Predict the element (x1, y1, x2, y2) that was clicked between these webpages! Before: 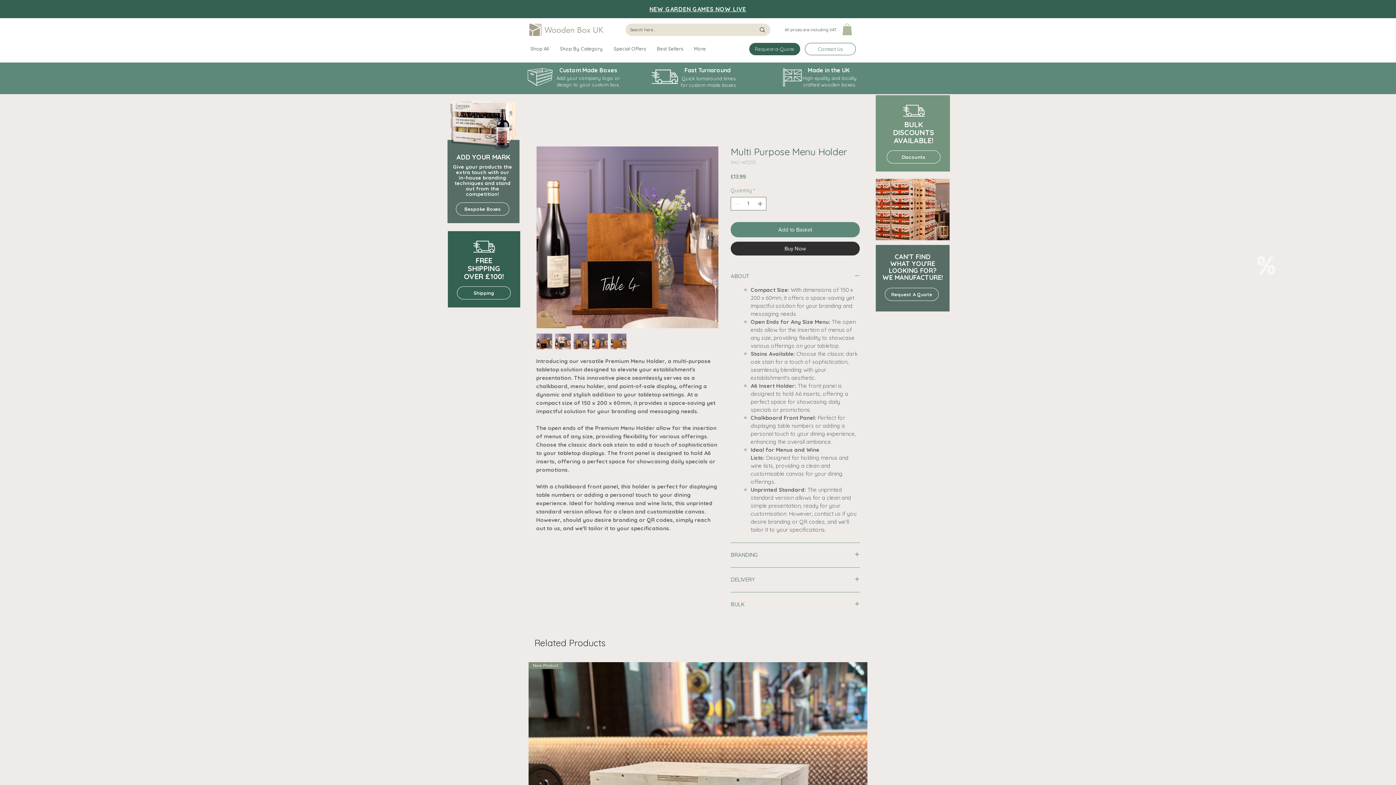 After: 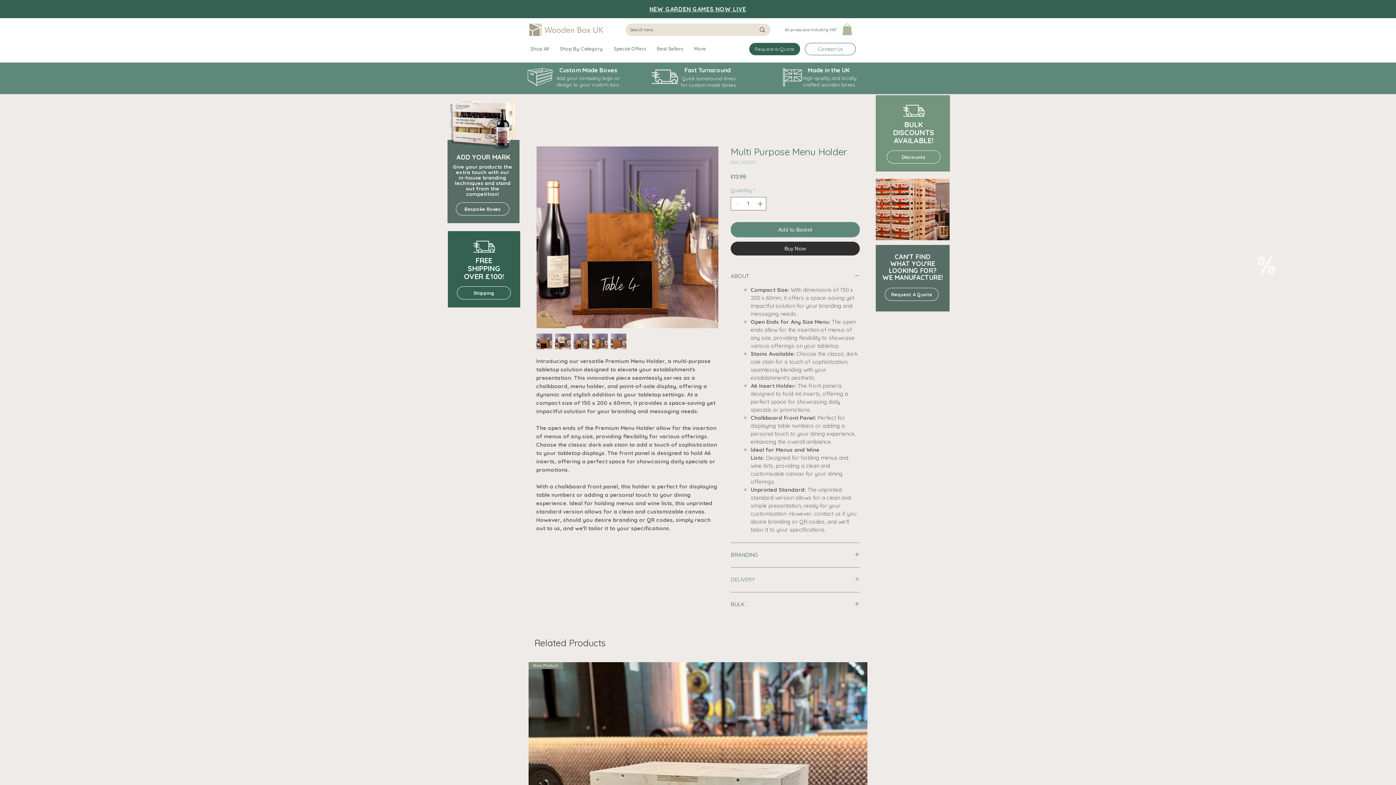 Action: bbox: (730, 576, 860, 583) label: DELIVERY